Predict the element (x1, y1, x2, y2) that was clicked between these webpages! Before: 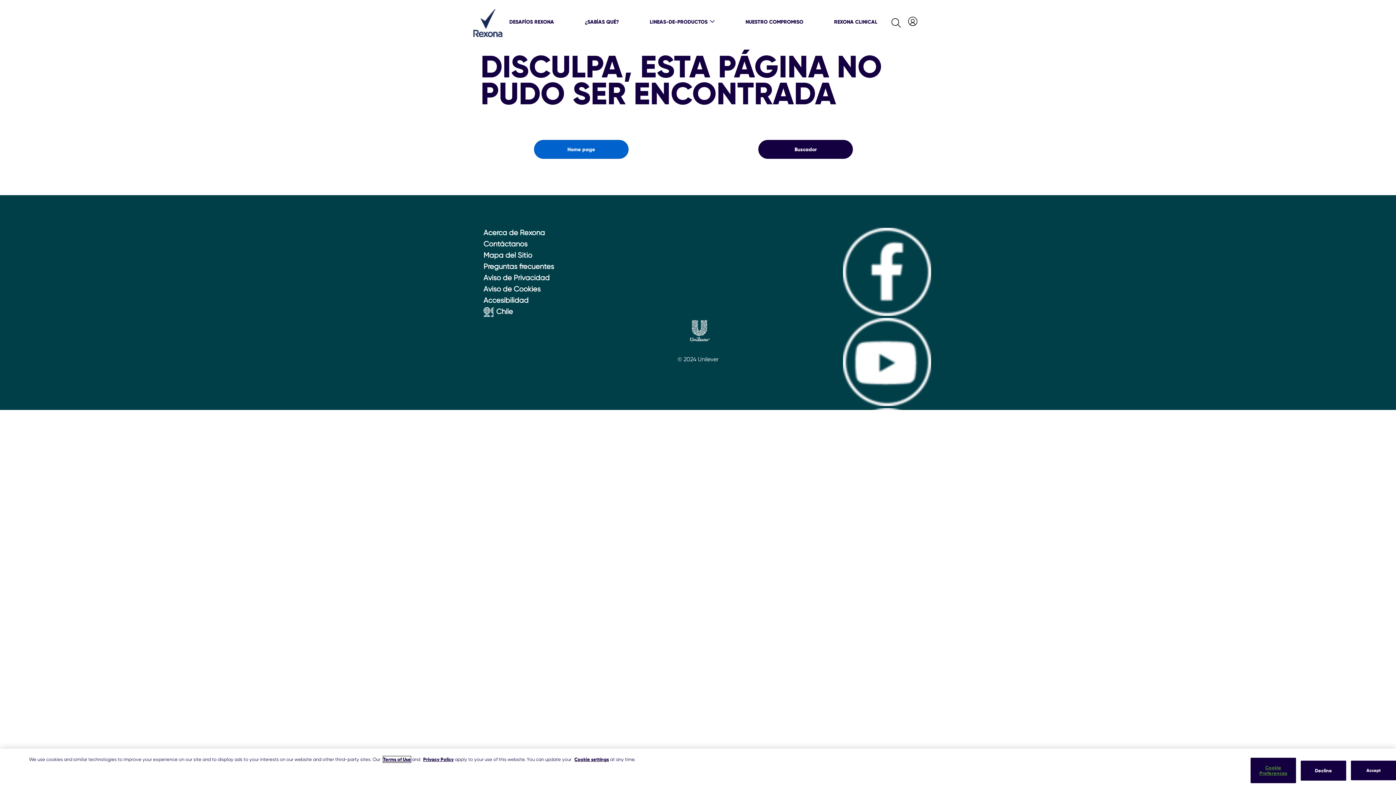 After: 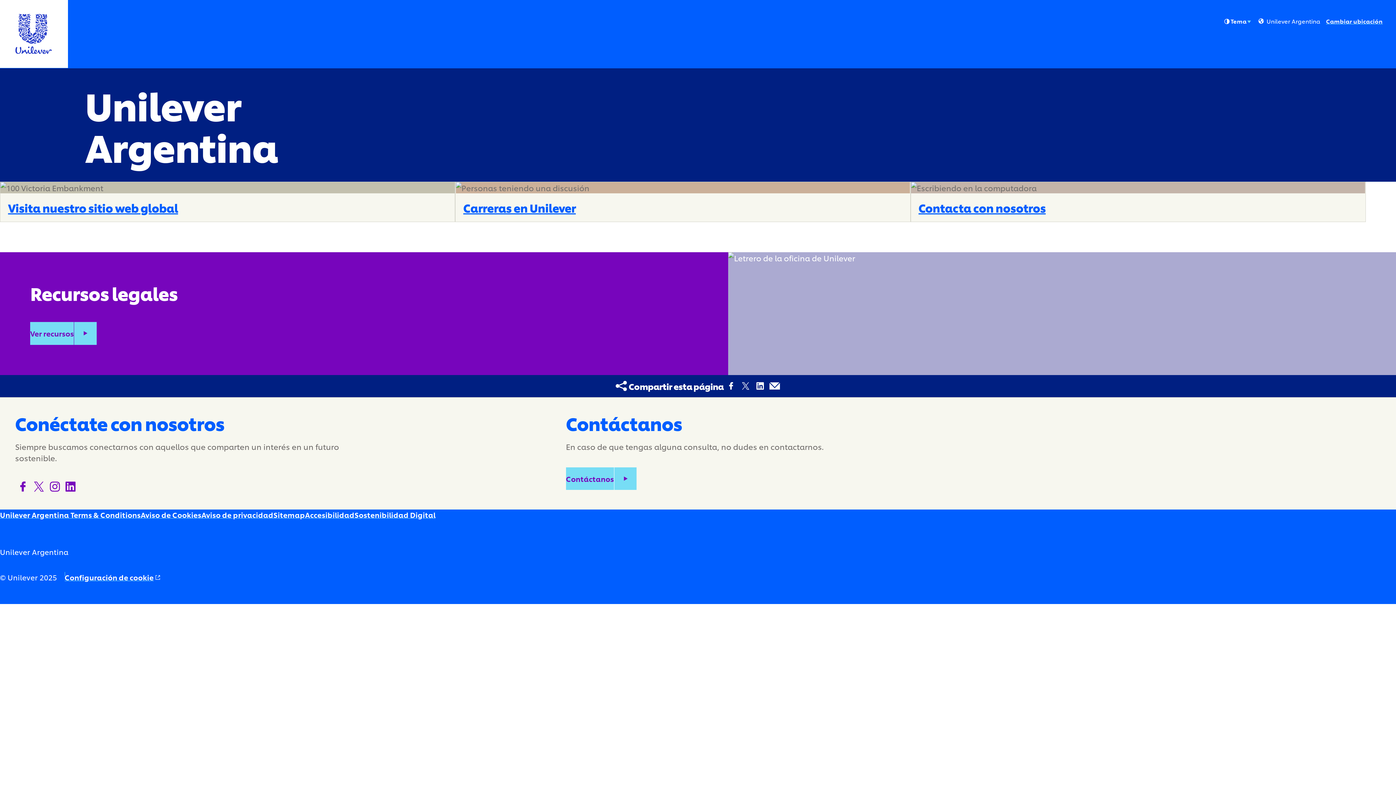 Action: bbox: (688, 320, 708, 344)